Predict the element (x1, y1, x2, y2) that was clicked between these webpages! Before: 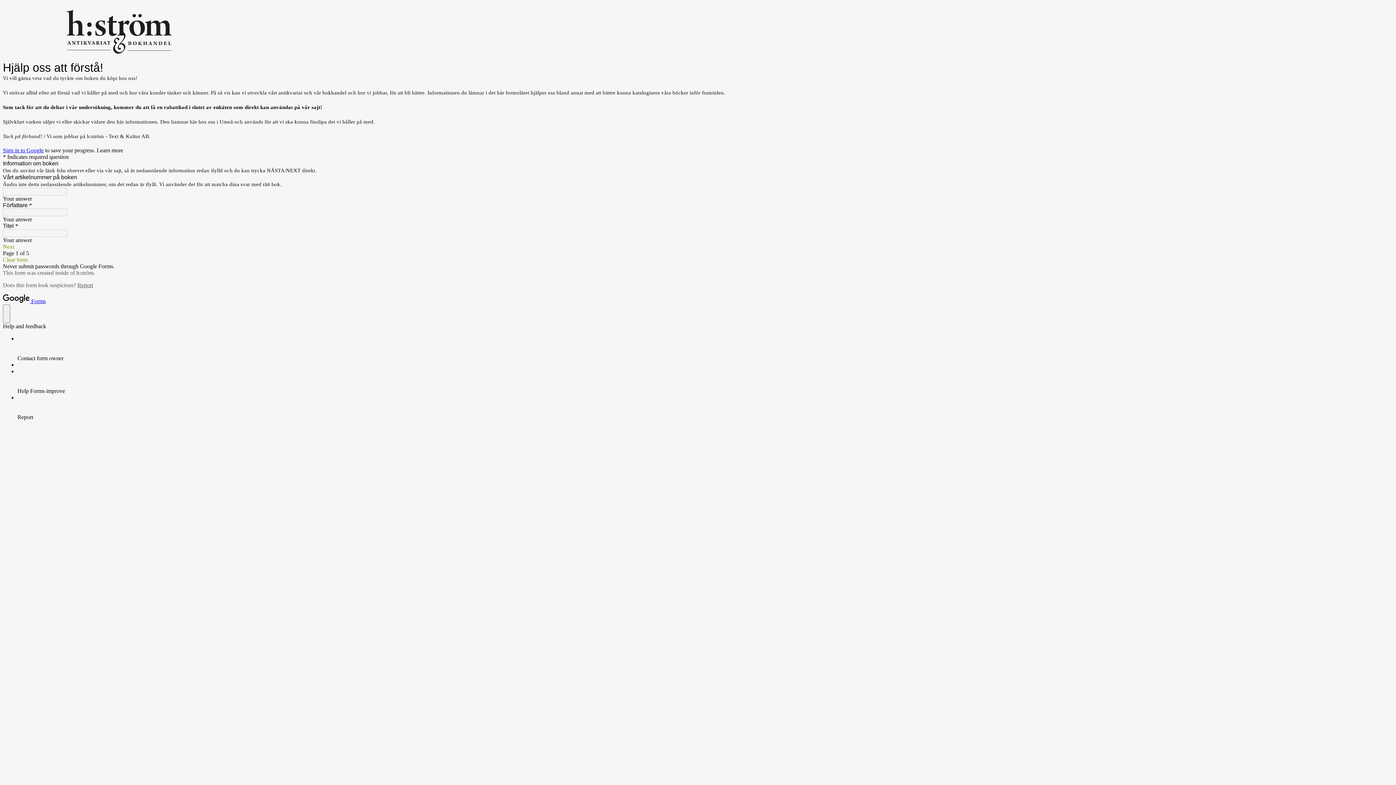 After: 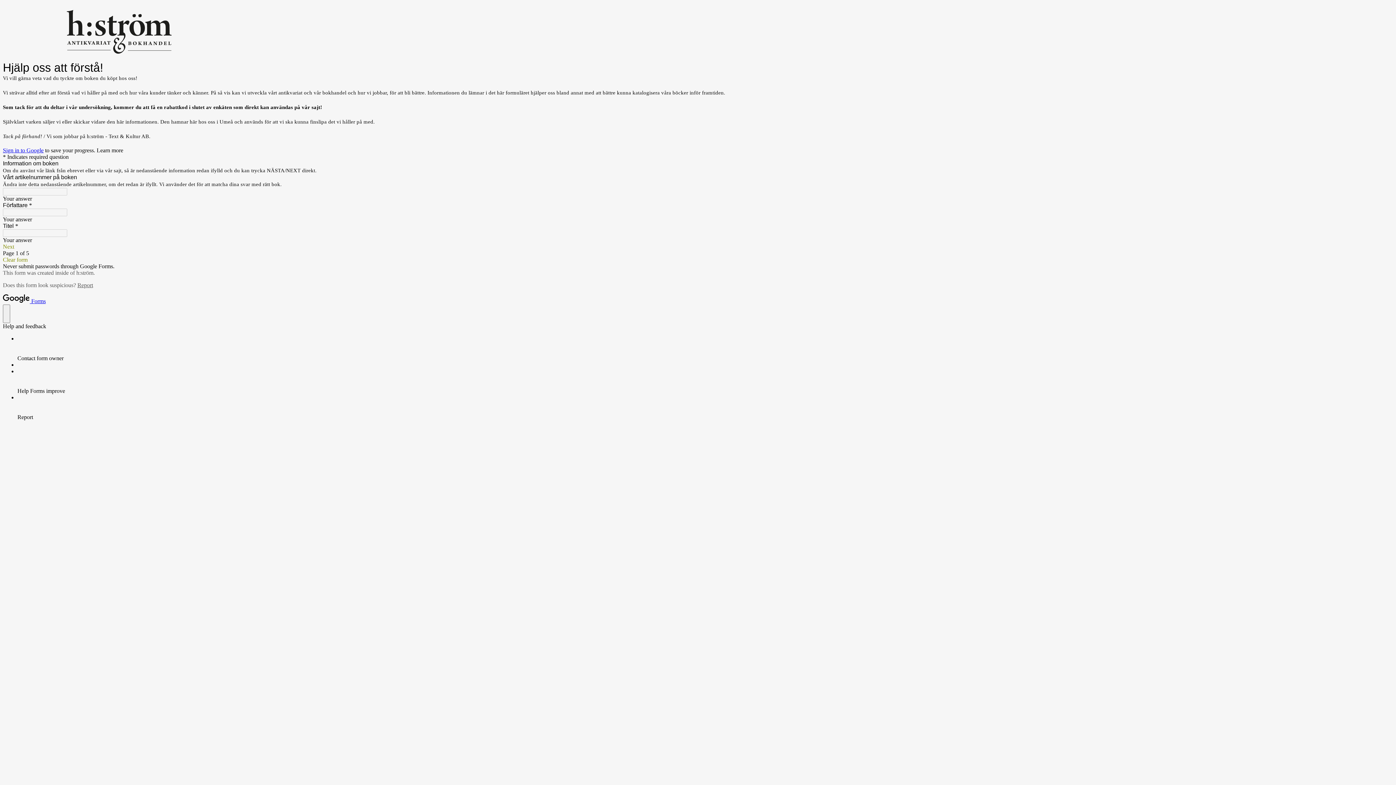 Action: bbox: (2, 298, 45, 304) label:  Forms